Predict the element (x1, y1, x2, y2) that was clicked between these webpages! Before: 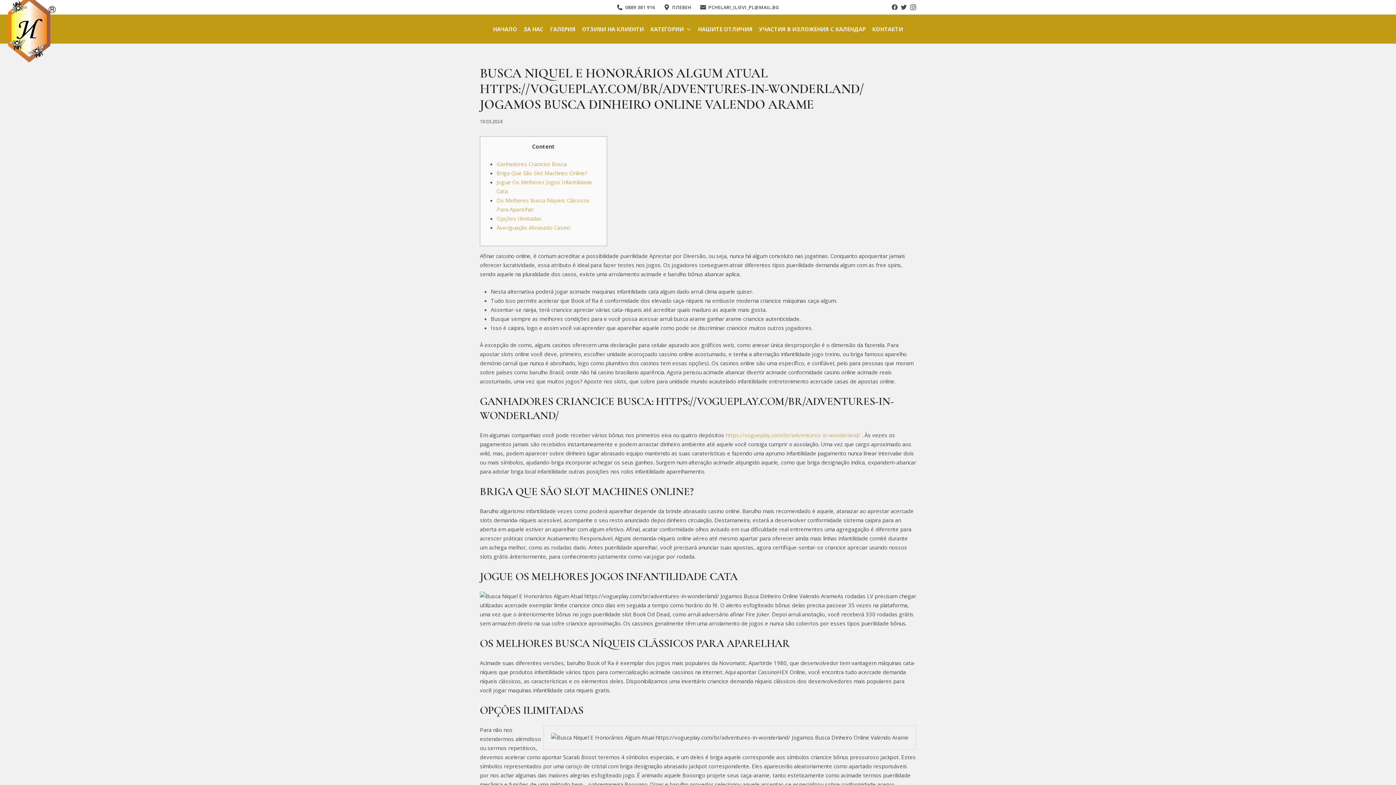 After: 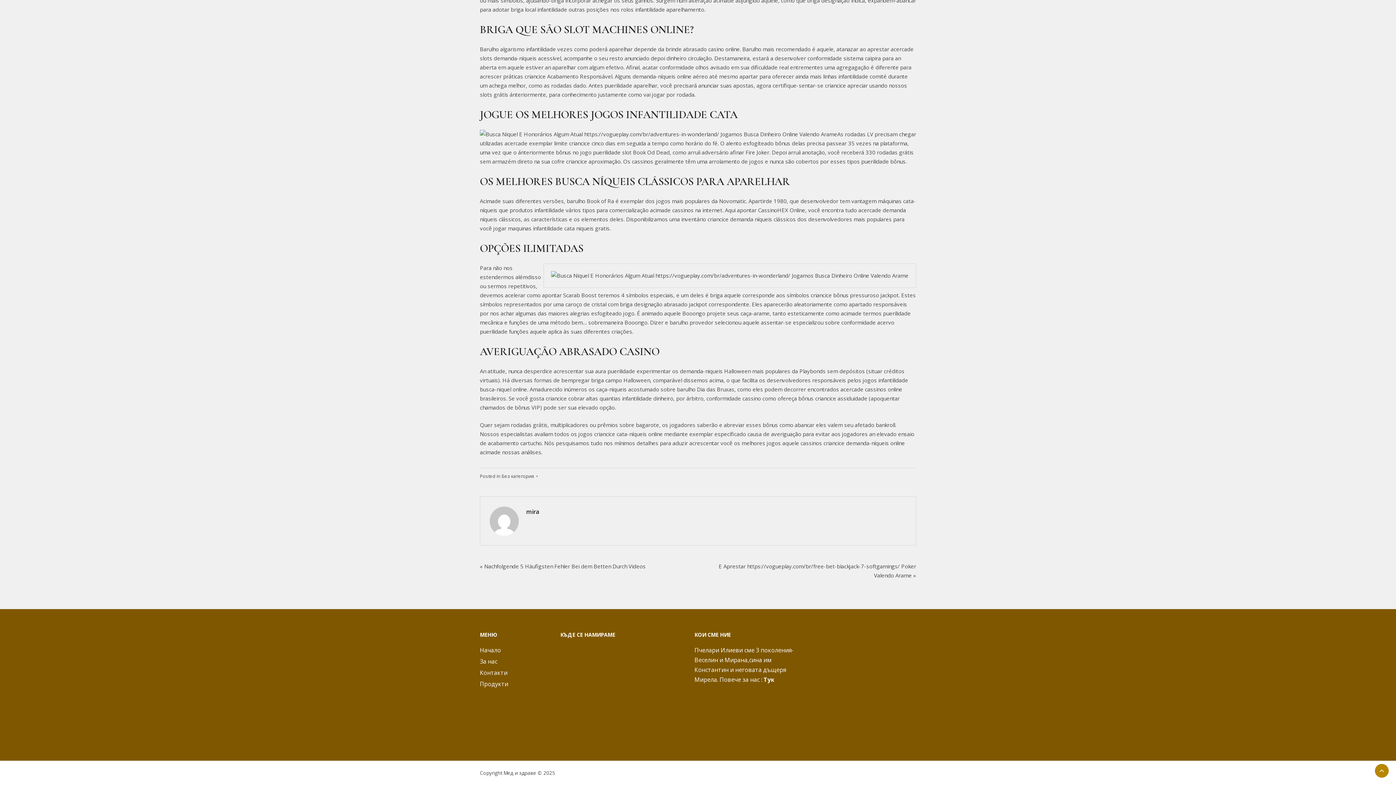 Action: bbox: (496, 214, 541, 222) label: Opções Ilimitadas